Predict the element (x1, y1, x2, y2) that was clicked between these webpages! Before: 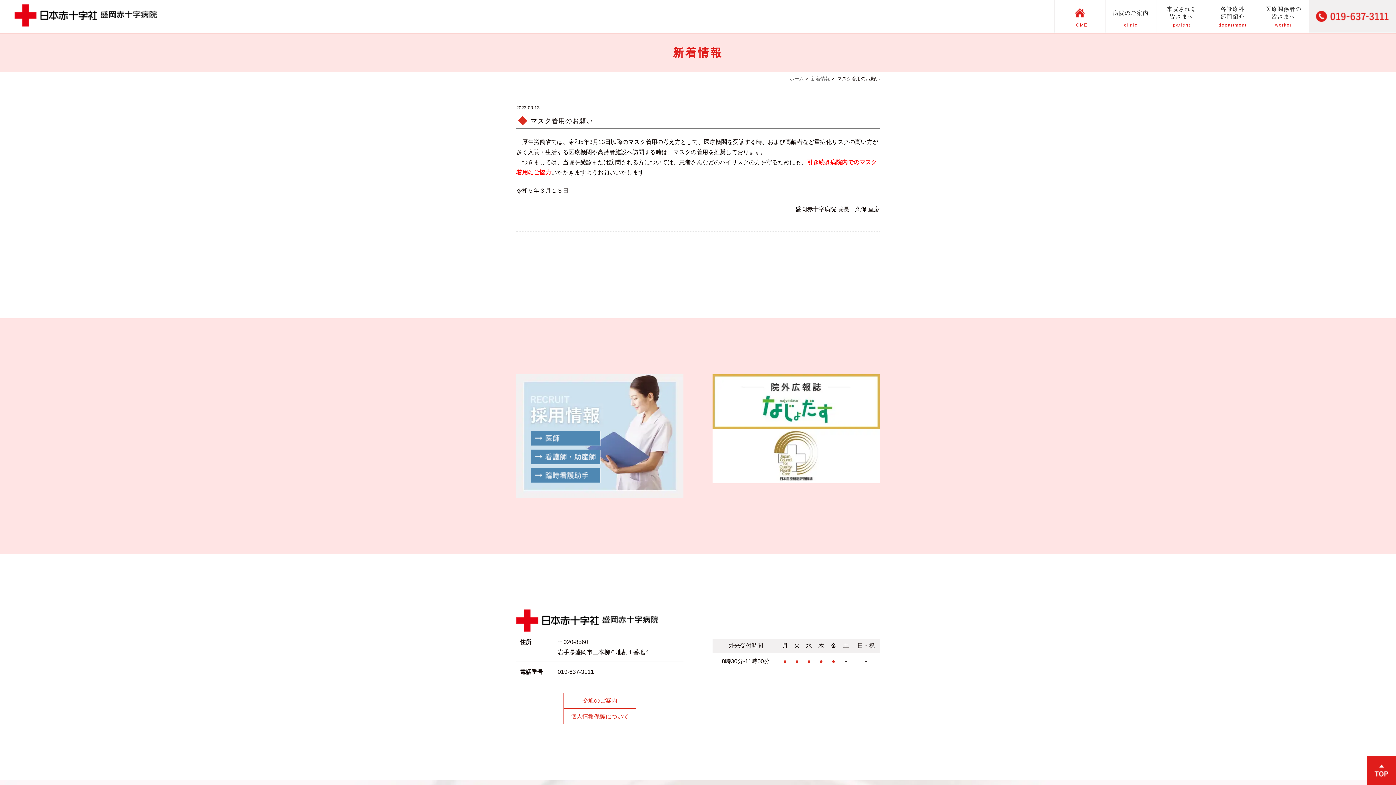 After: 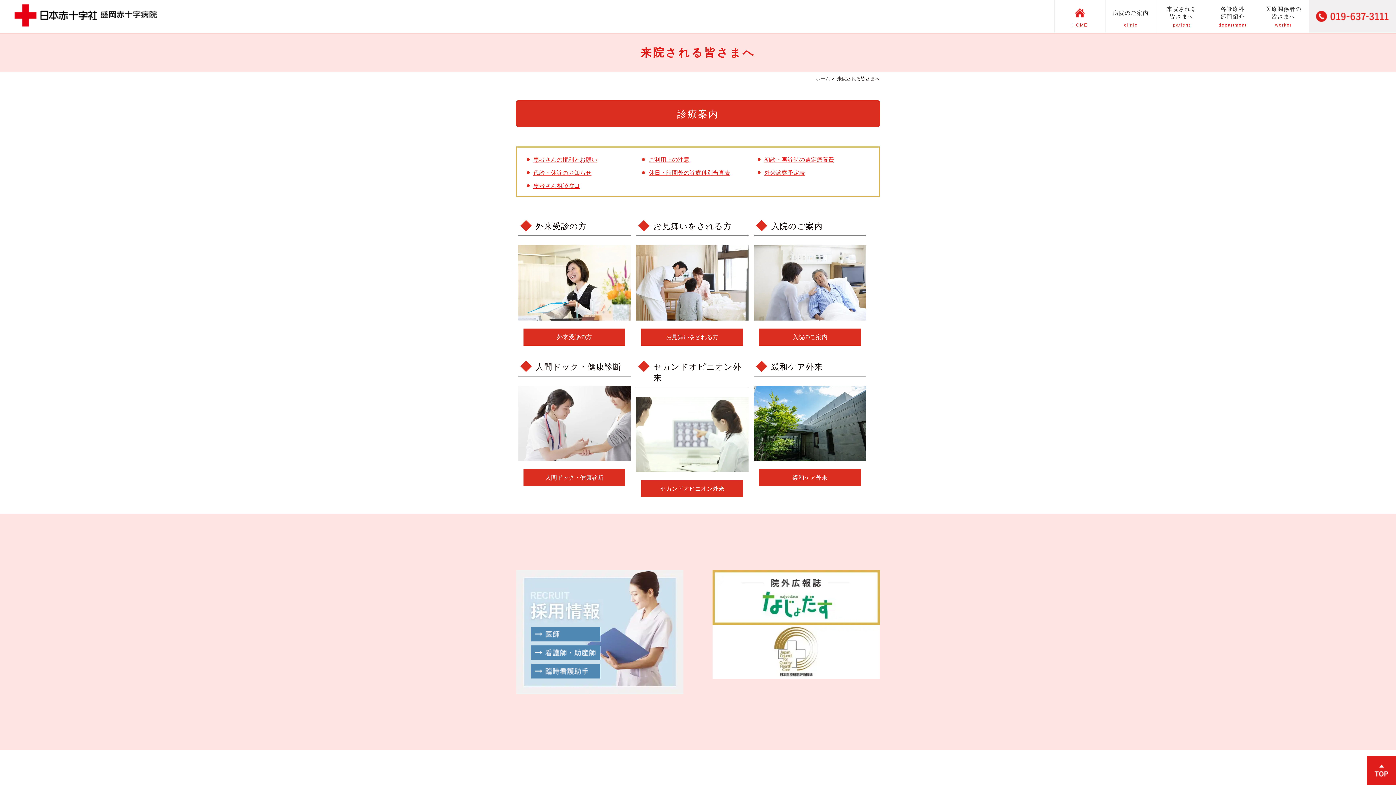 Action: bbox: (1156, 0, 1207, 32) label: 来院される
皆さまへ
patient